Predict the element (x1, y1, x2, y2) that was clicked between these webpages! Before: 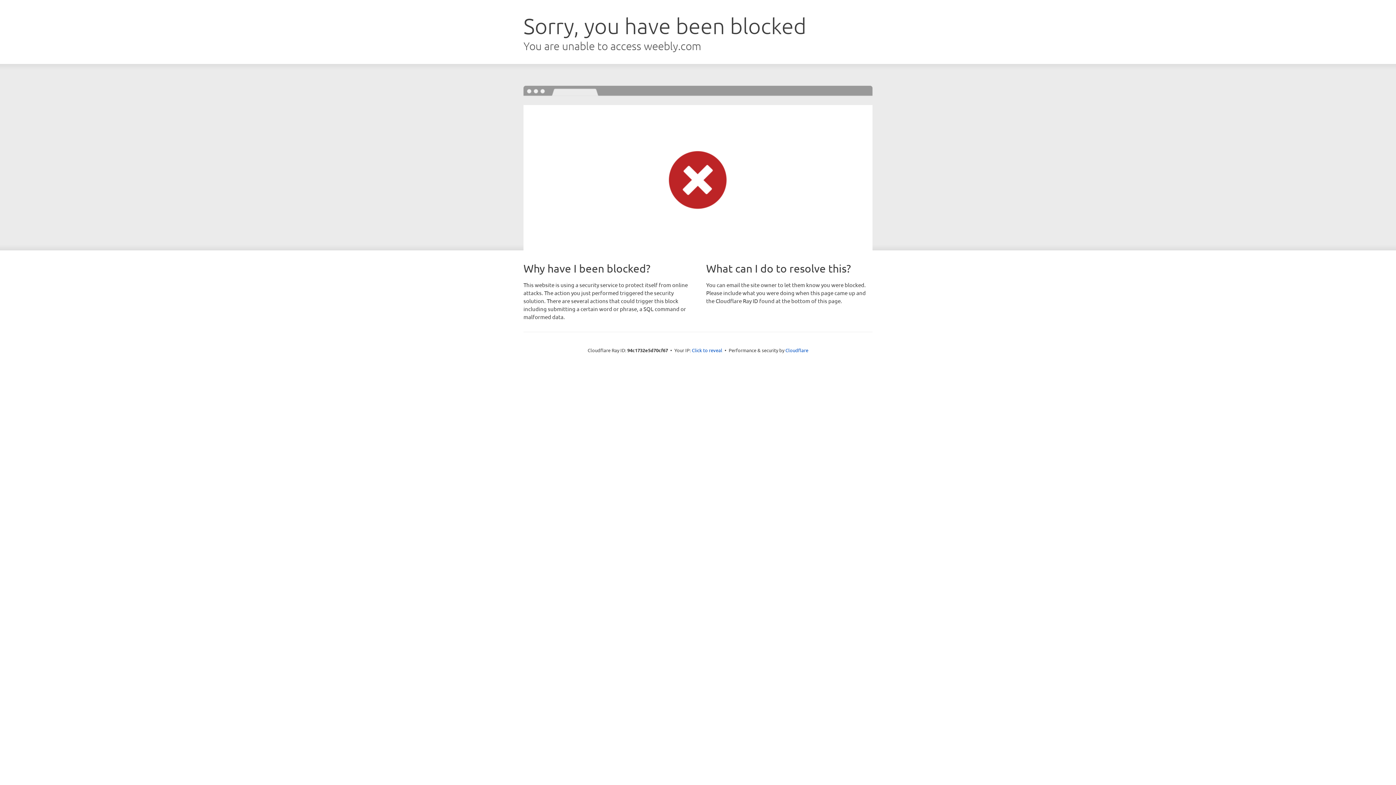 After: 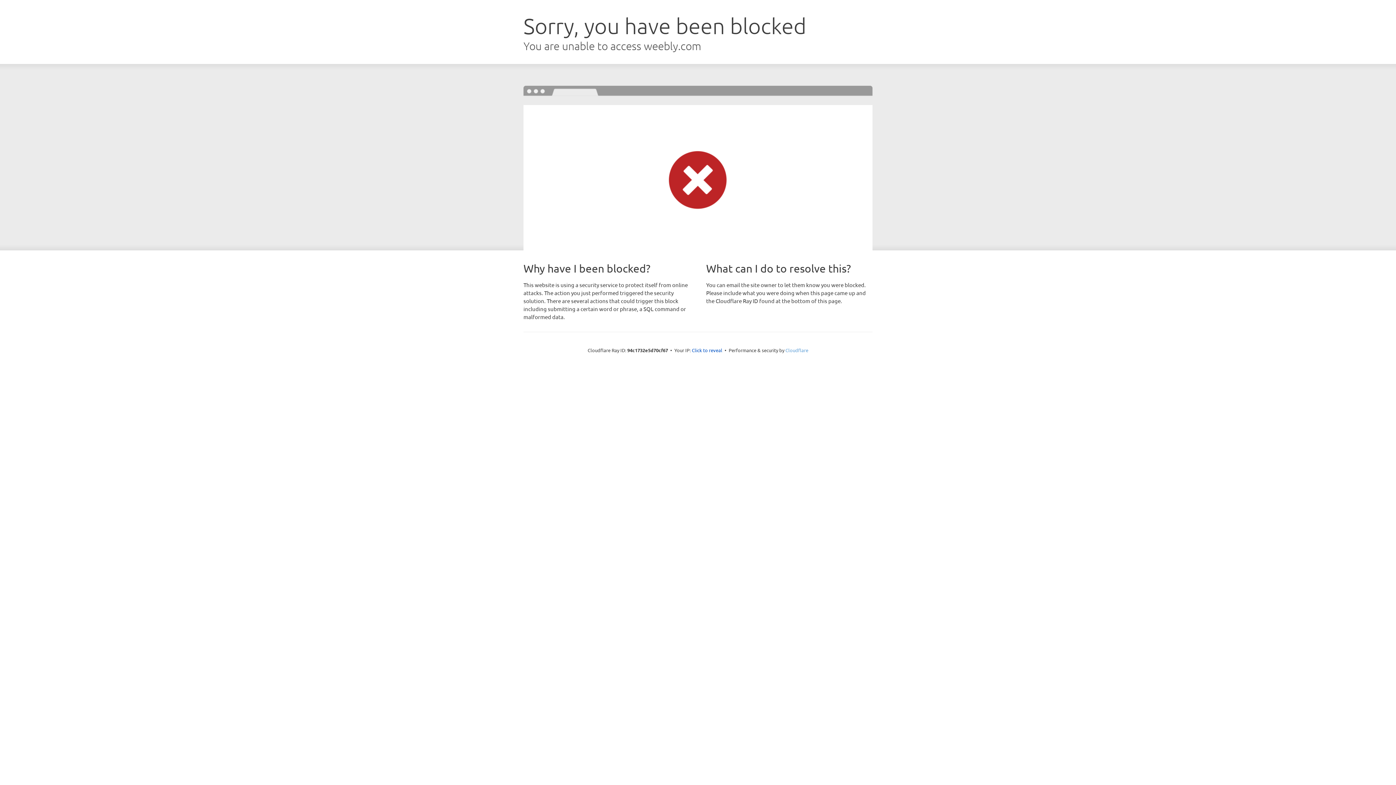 Action: bbox: (785, 347, 808, 353) label: Cloudflare